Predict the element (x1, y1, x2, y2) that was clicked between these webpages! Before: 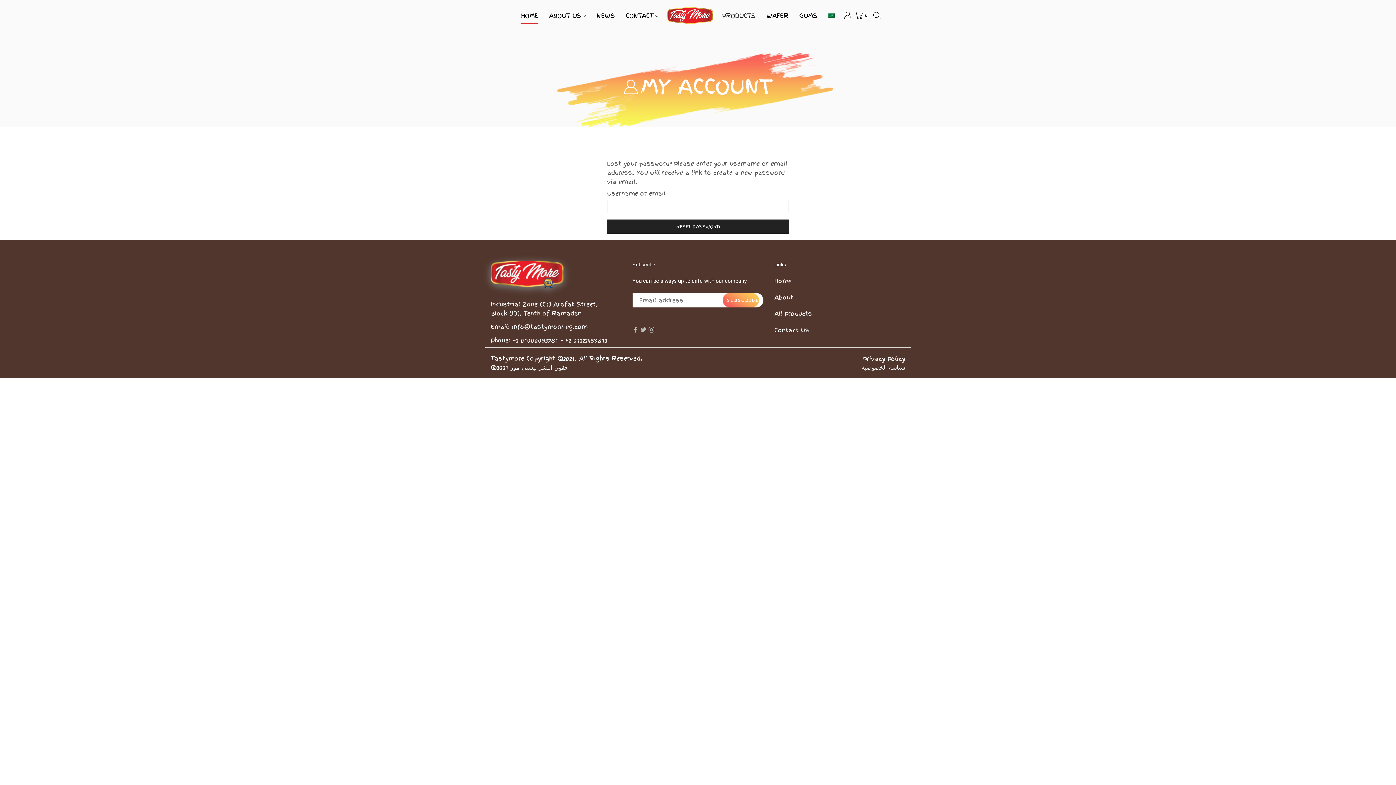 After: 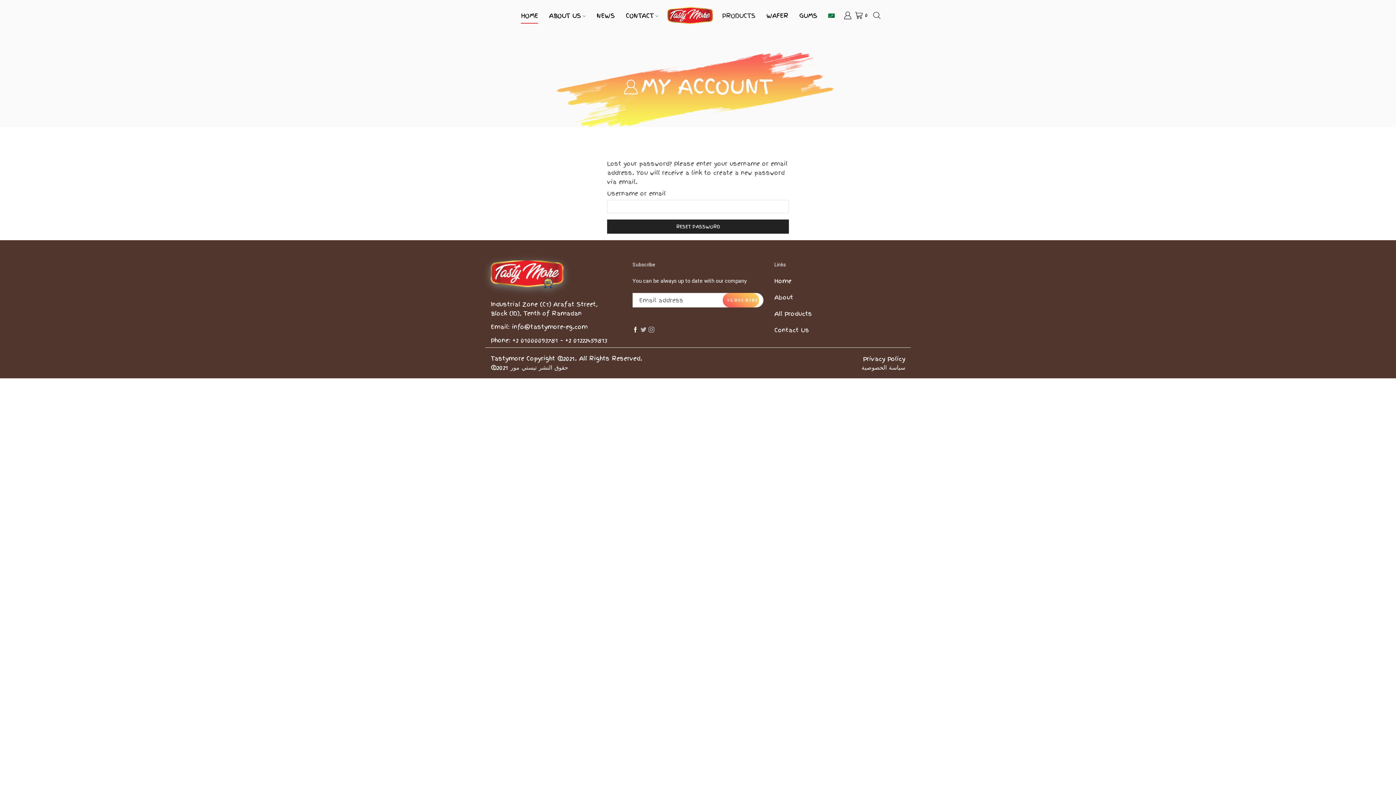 Action: bbox: (632, 325, 640, 334) label:  